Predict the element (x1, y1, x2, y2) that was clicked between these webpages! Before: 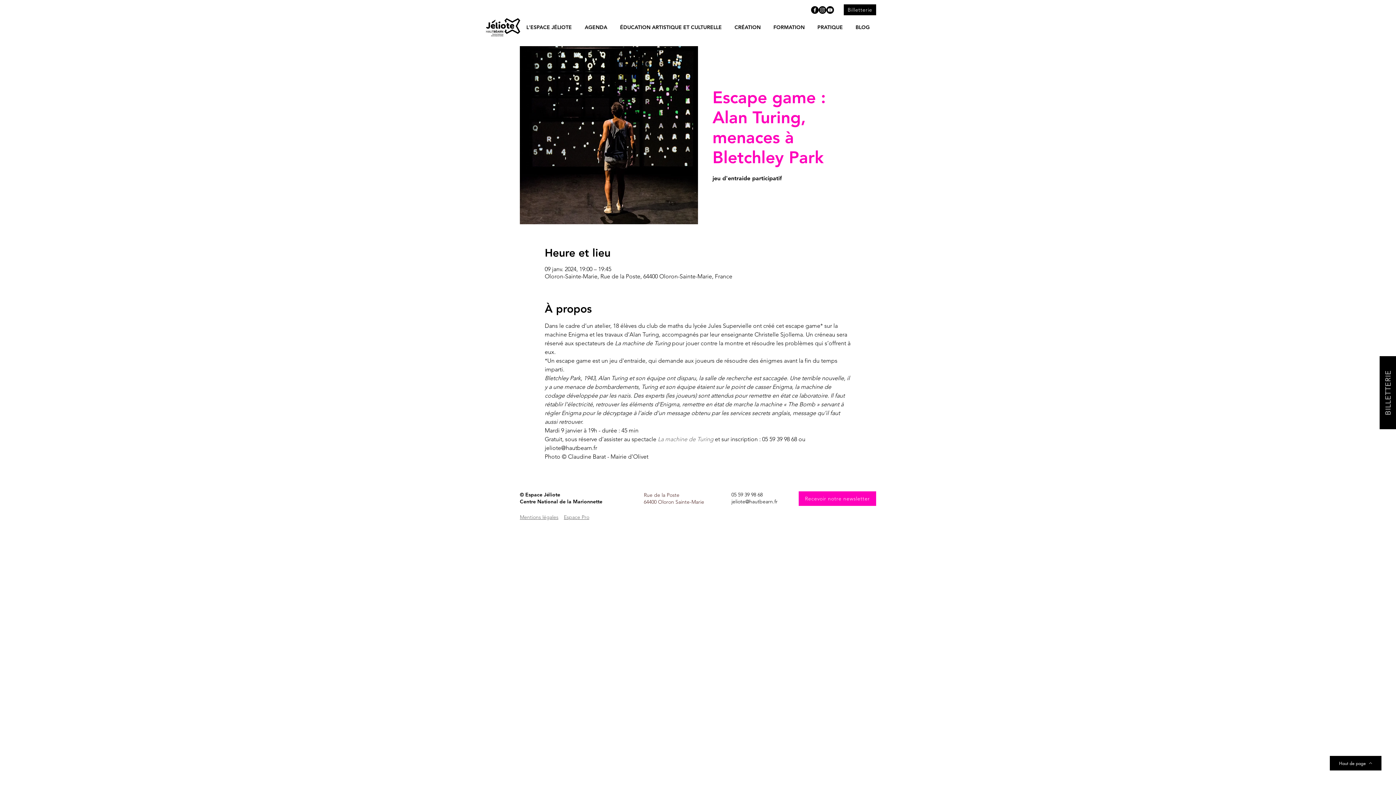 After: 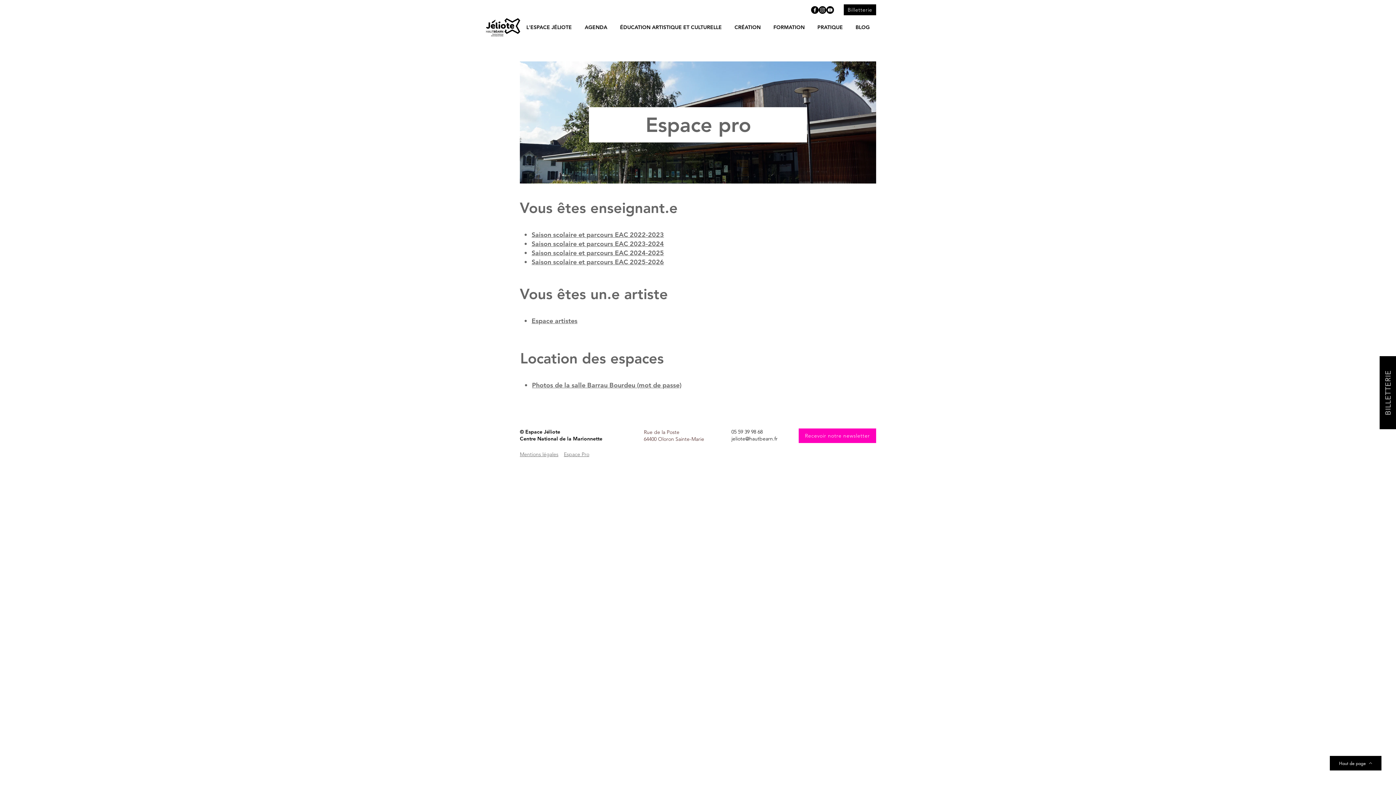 Action: bbox: (564, 514, 589, 520) label: Espace Pro